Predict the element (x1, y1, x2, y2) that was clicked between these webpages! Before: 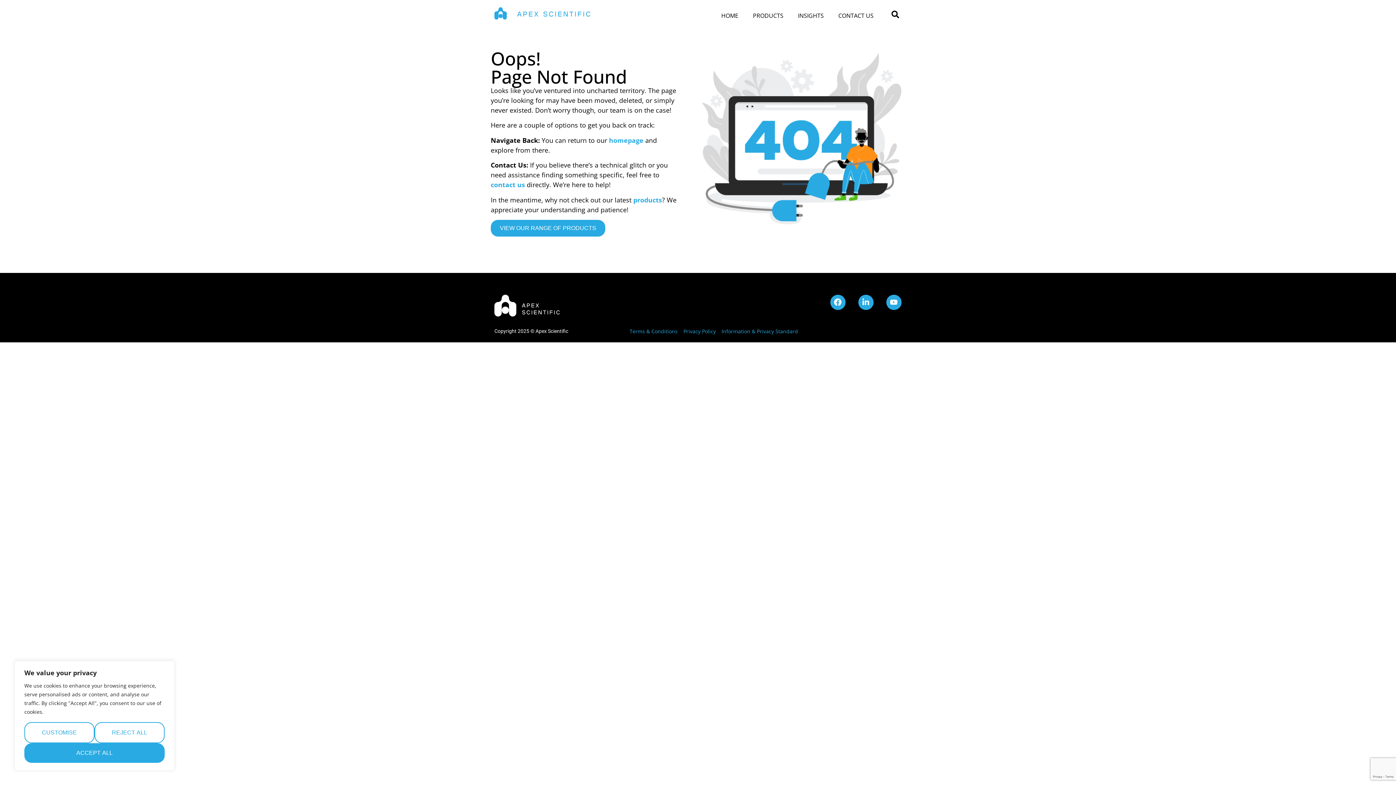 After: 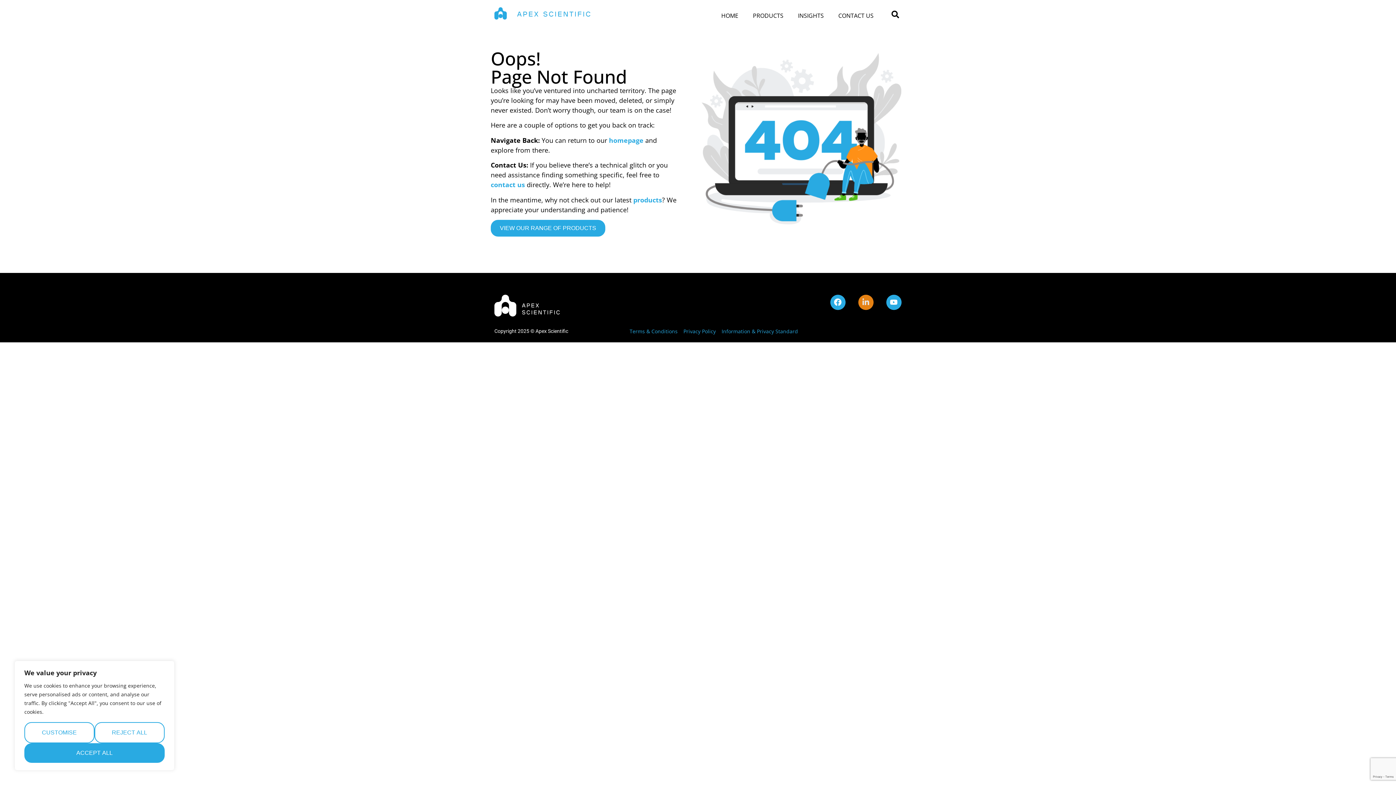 Action: label: Linkedin-in bbox: (858, 294, 873, 310)